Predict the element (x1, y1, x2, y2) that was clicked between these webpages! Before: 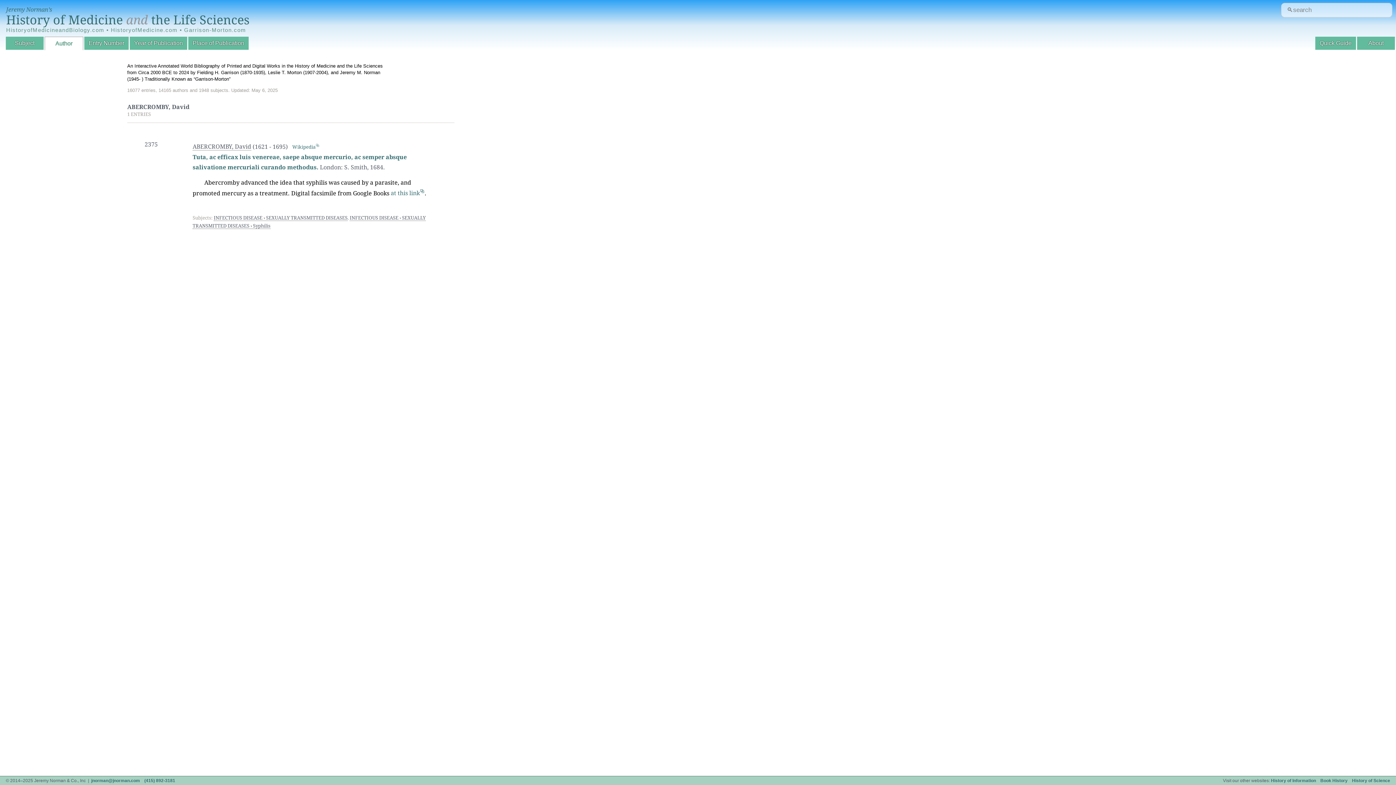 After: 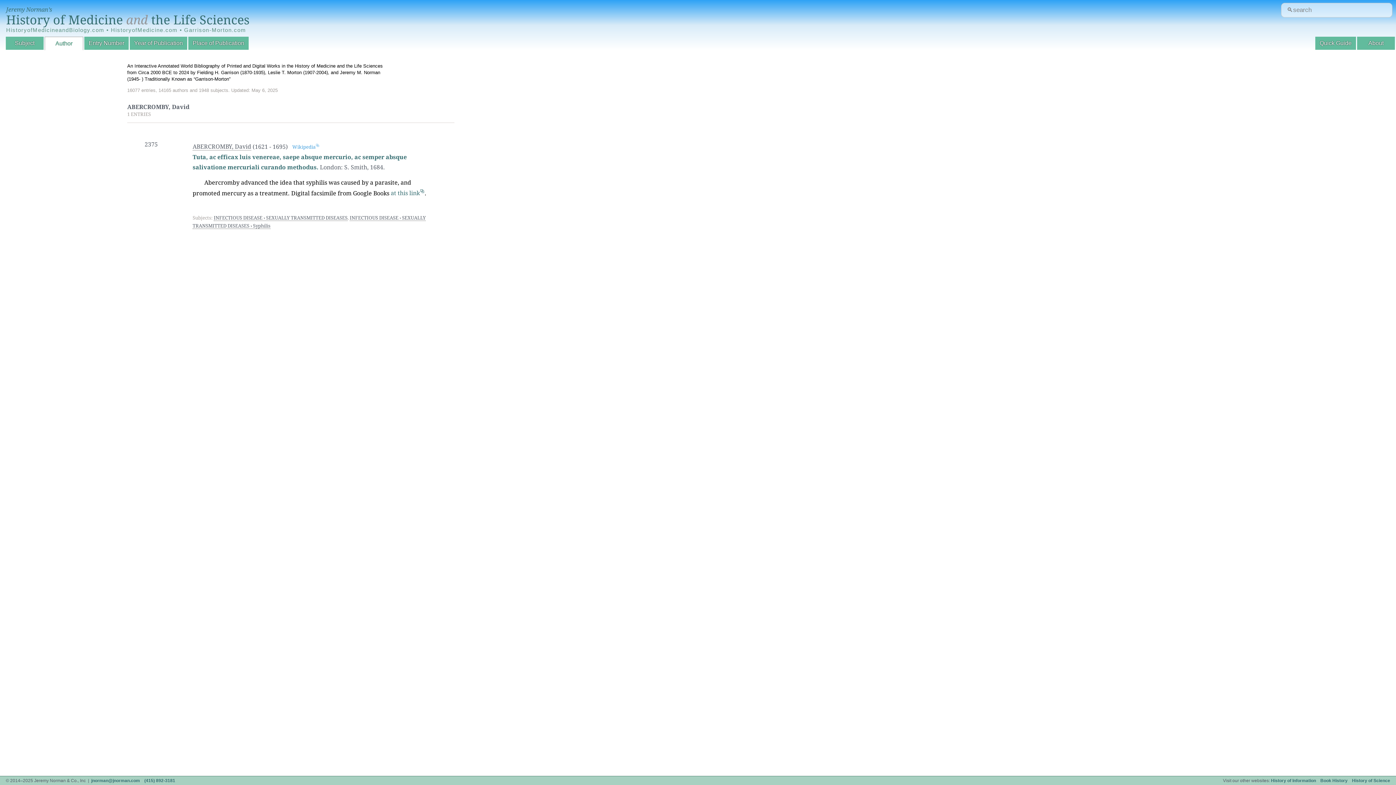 Action: label: Wikipedia bbox: (292, 144, 319, 149)